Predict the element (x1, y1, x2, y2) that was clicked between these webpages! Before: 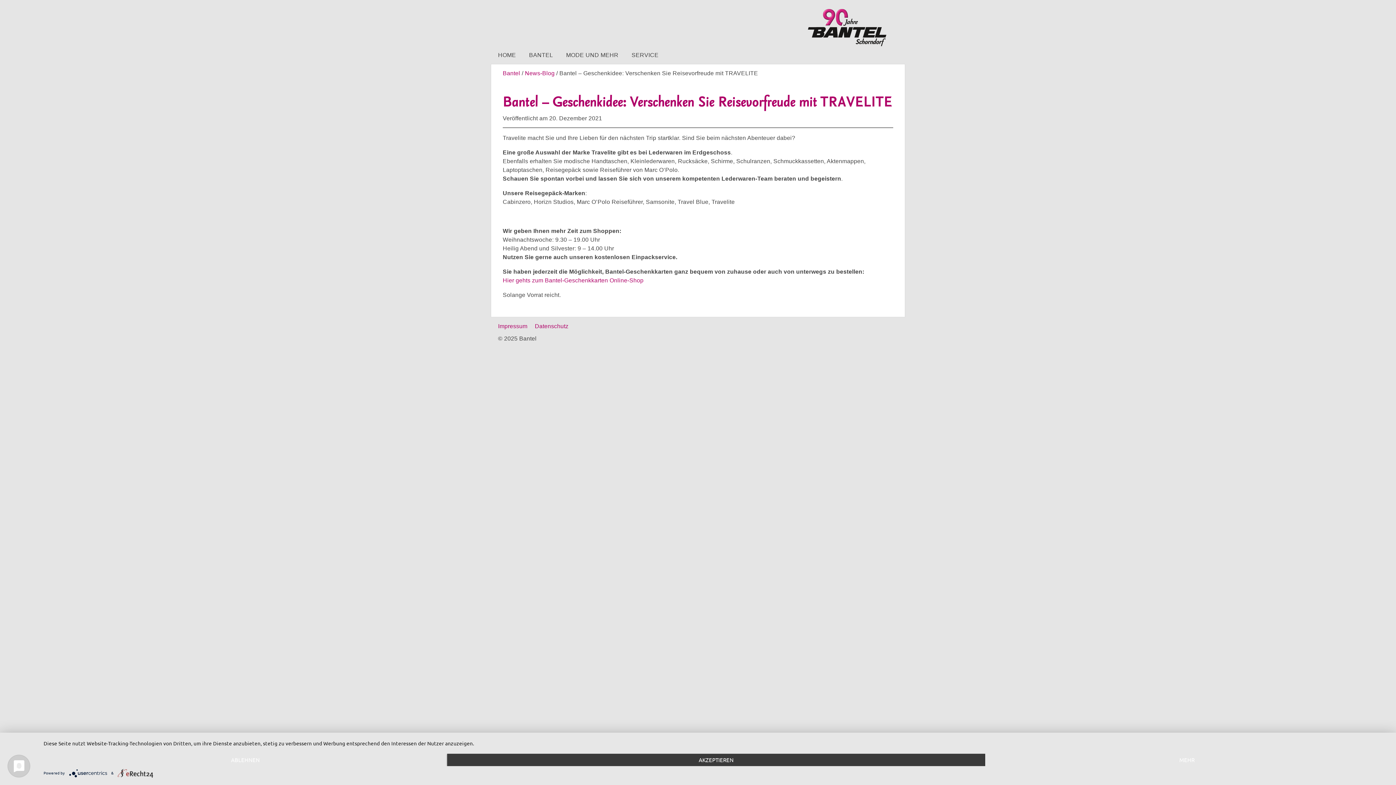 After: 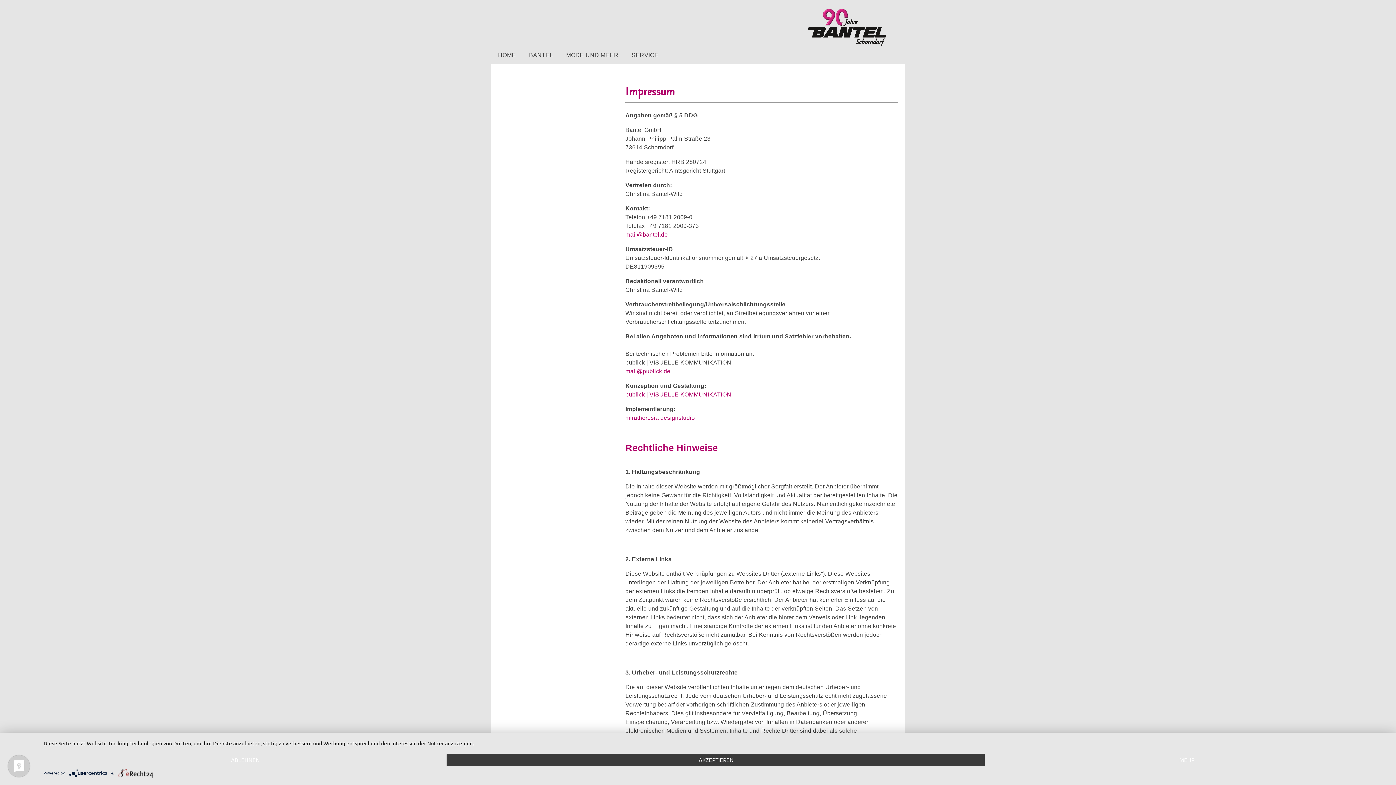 Action: label: Impressum bbox: (498, 323, 527, 329)